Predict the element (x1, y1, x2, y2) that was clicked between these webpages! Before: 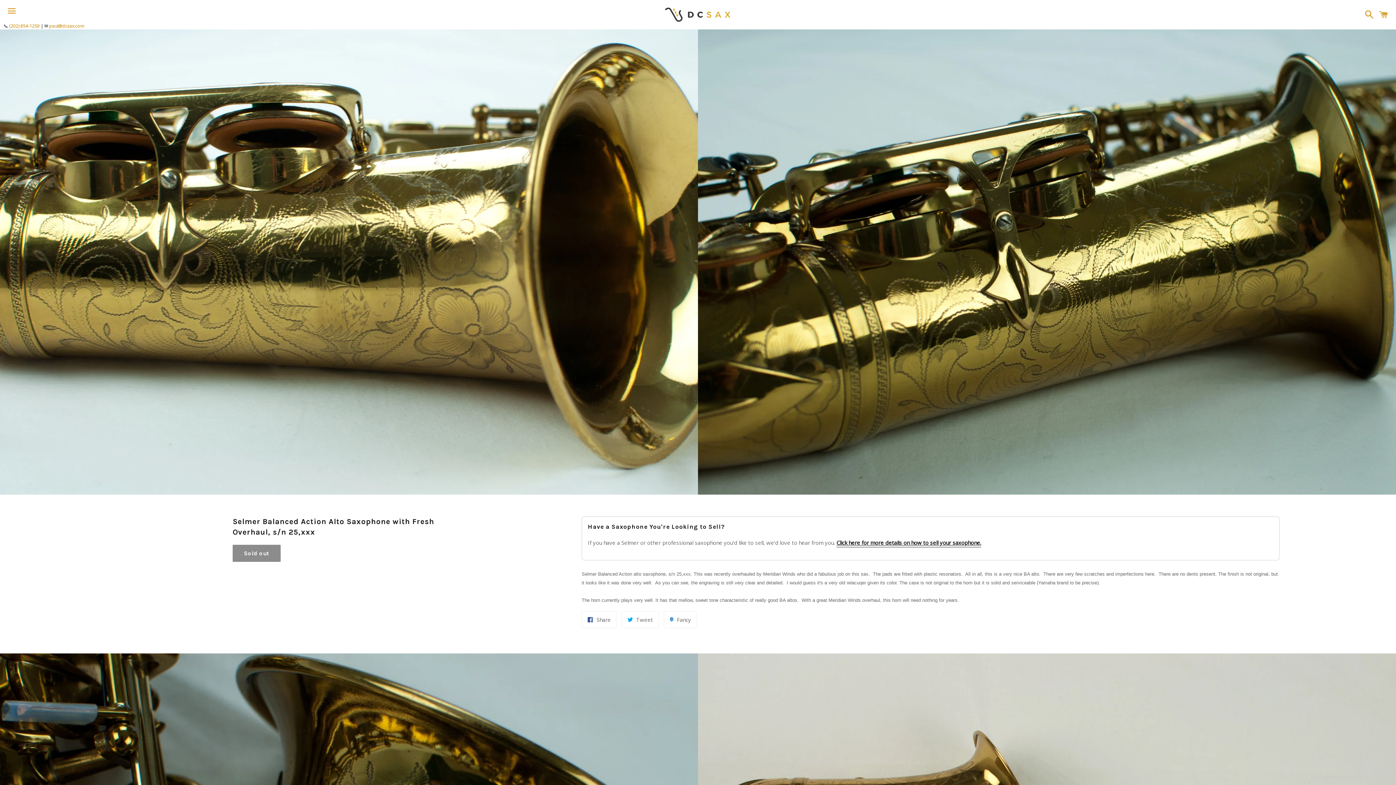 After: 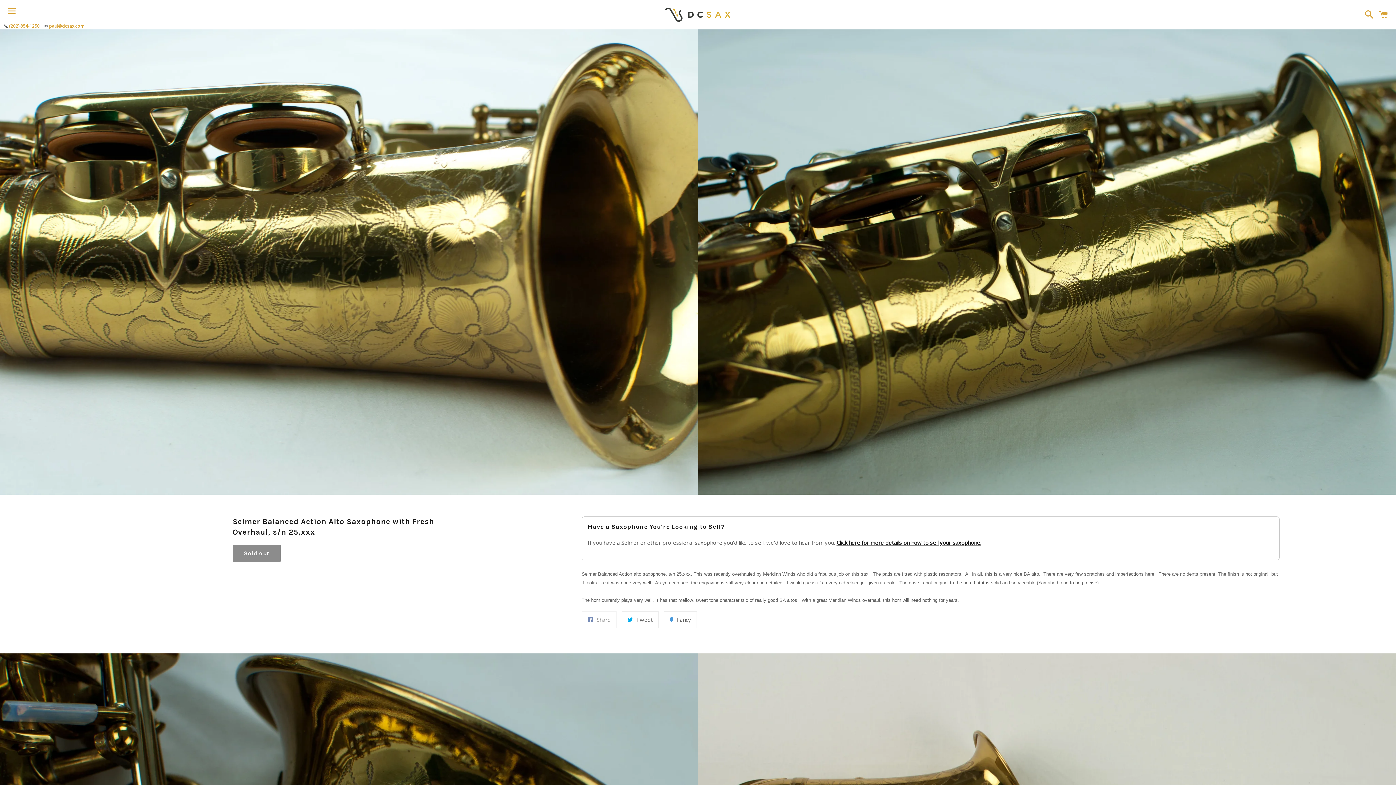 Action: label:  Share bbox: (581, 611, 616, 628)